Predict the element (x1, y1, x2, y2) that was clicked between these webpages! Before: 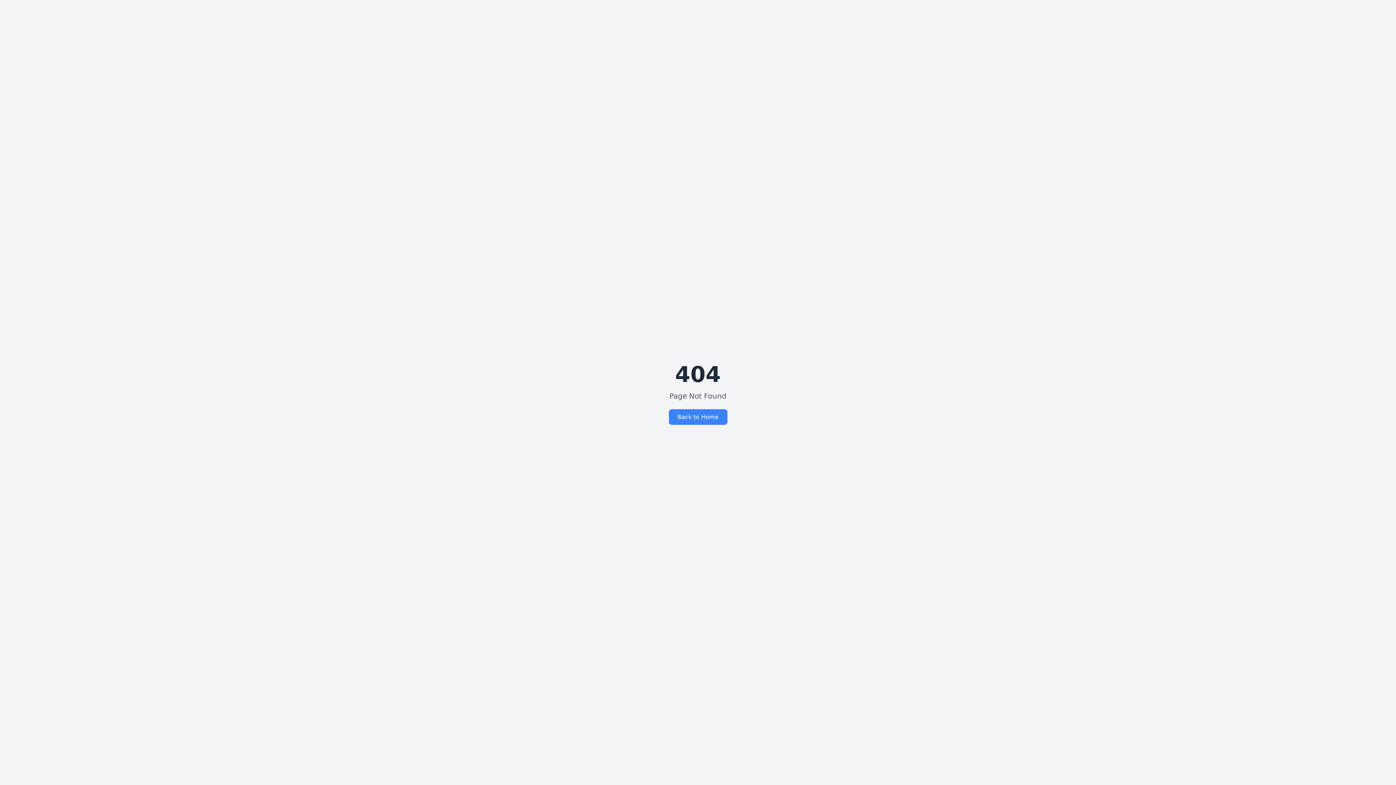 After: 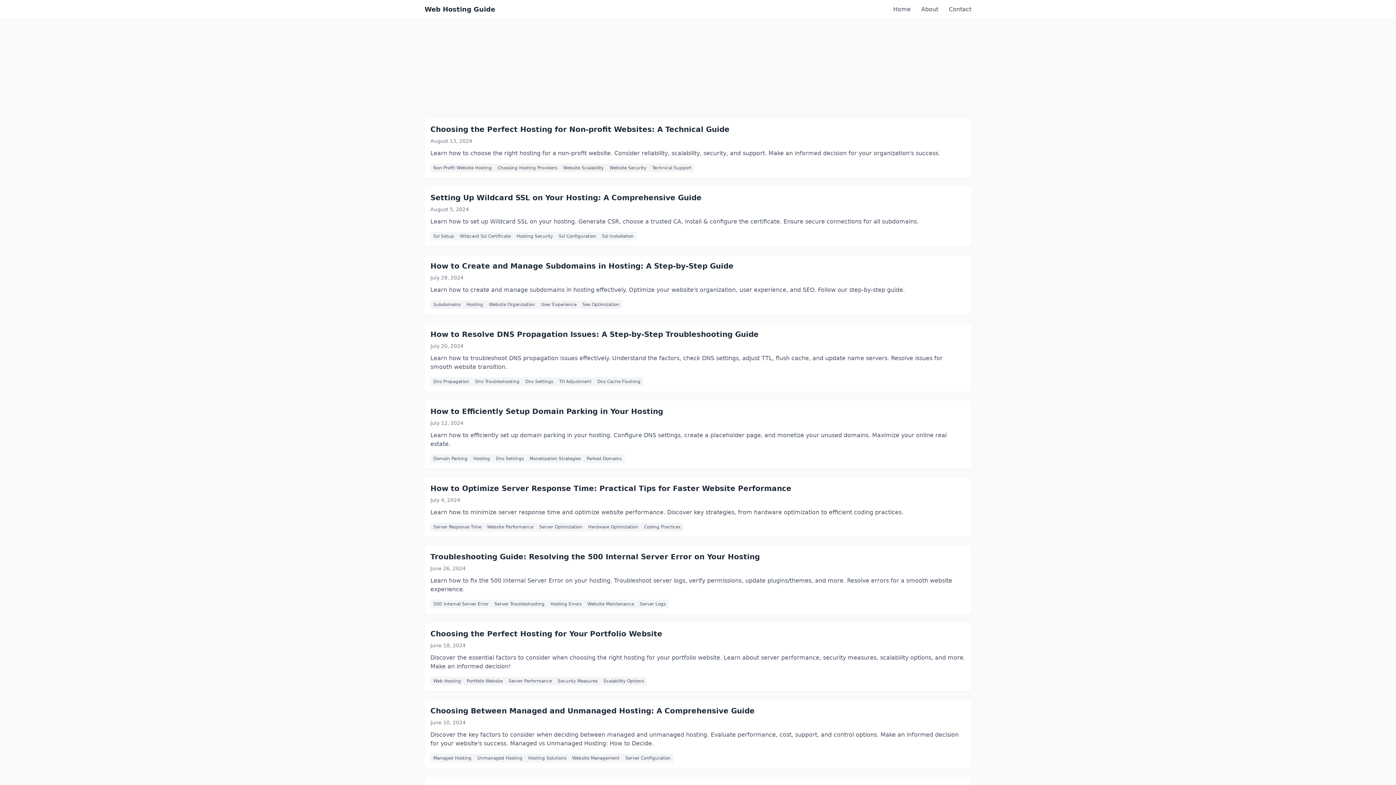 Action: bbox: (668, 409, 727, 425) label: Back to Home